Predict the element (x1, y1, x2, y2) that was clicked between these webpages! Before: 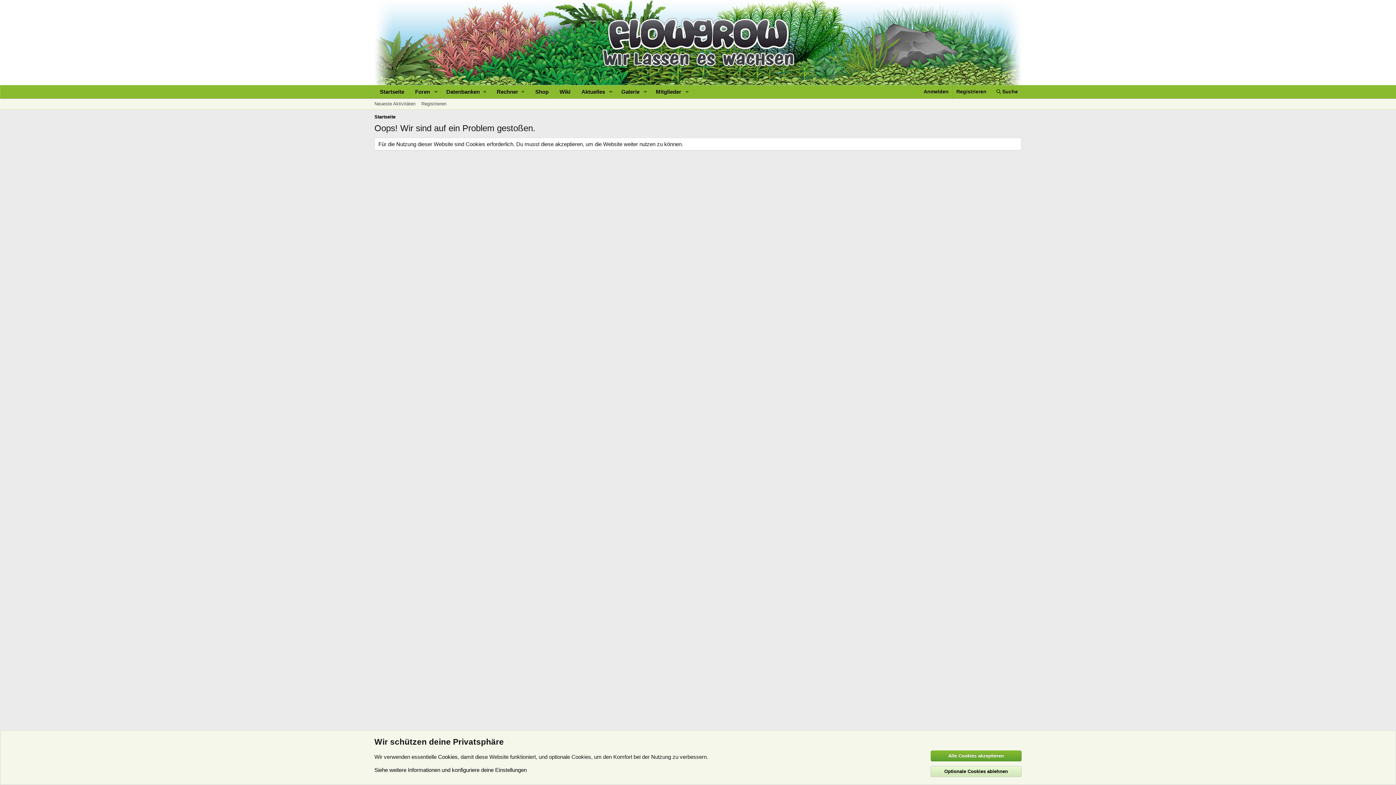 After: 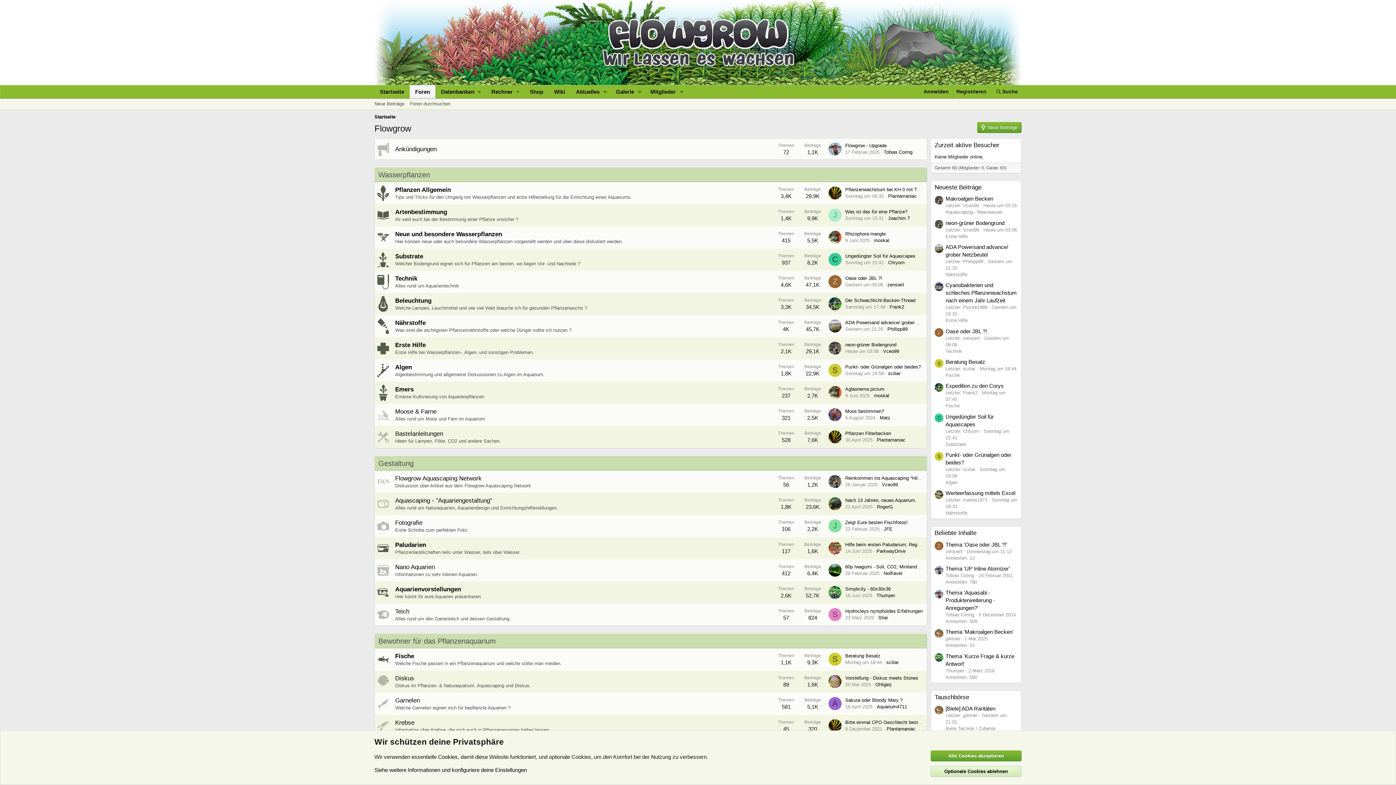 Action: bbox: (374, 85, 409, 98) label: Startseite